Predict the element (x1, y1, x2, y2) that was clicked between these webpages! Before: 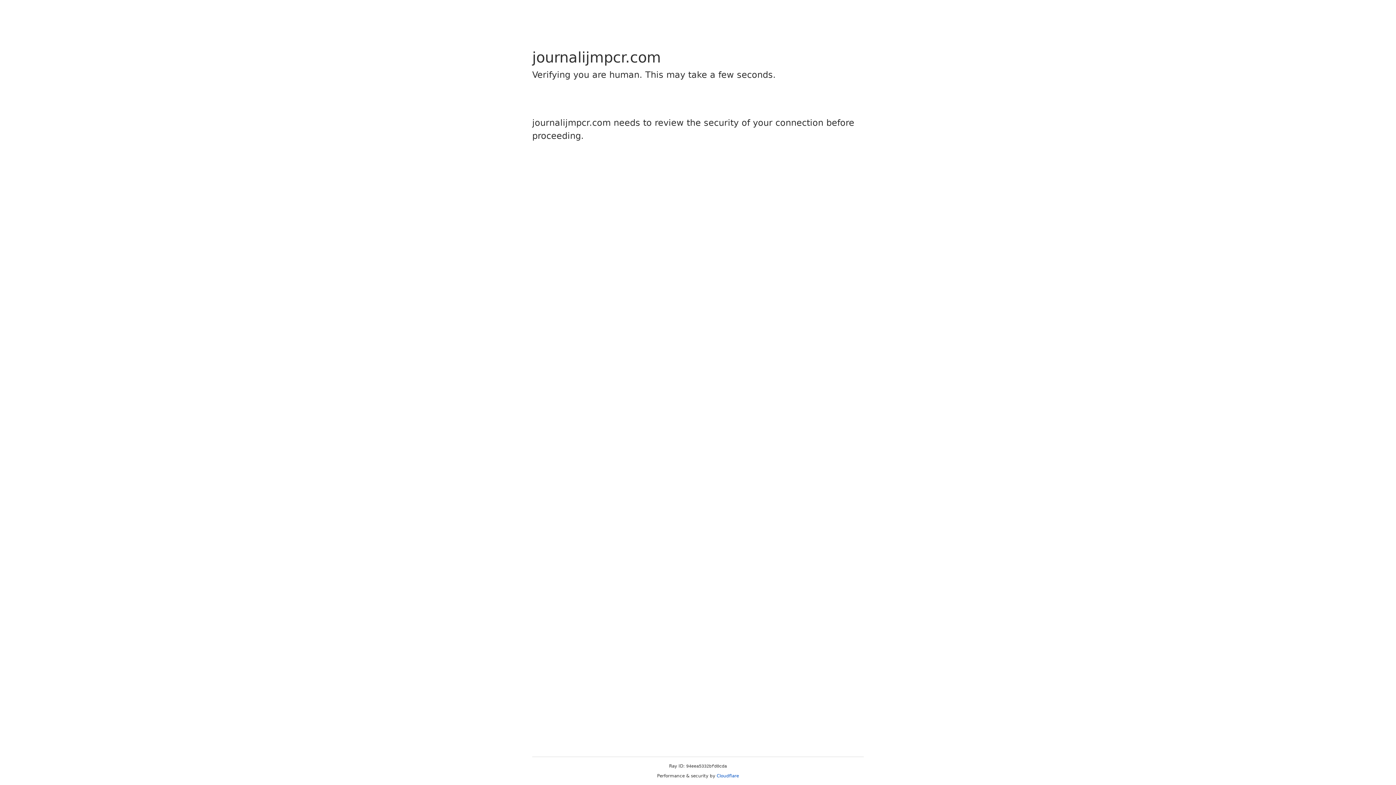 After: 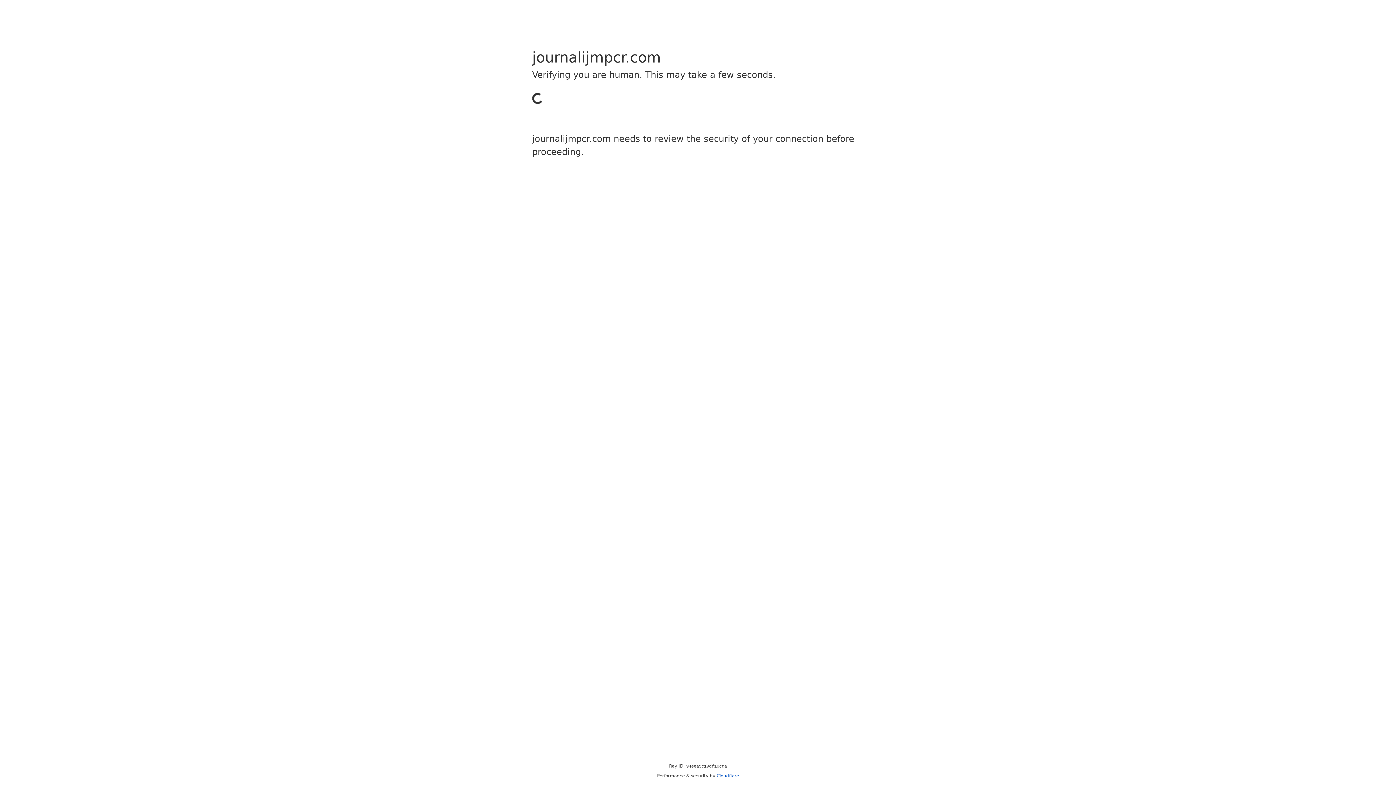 Action: label: Cloudflare bbox: (716, 773, 739, 778)